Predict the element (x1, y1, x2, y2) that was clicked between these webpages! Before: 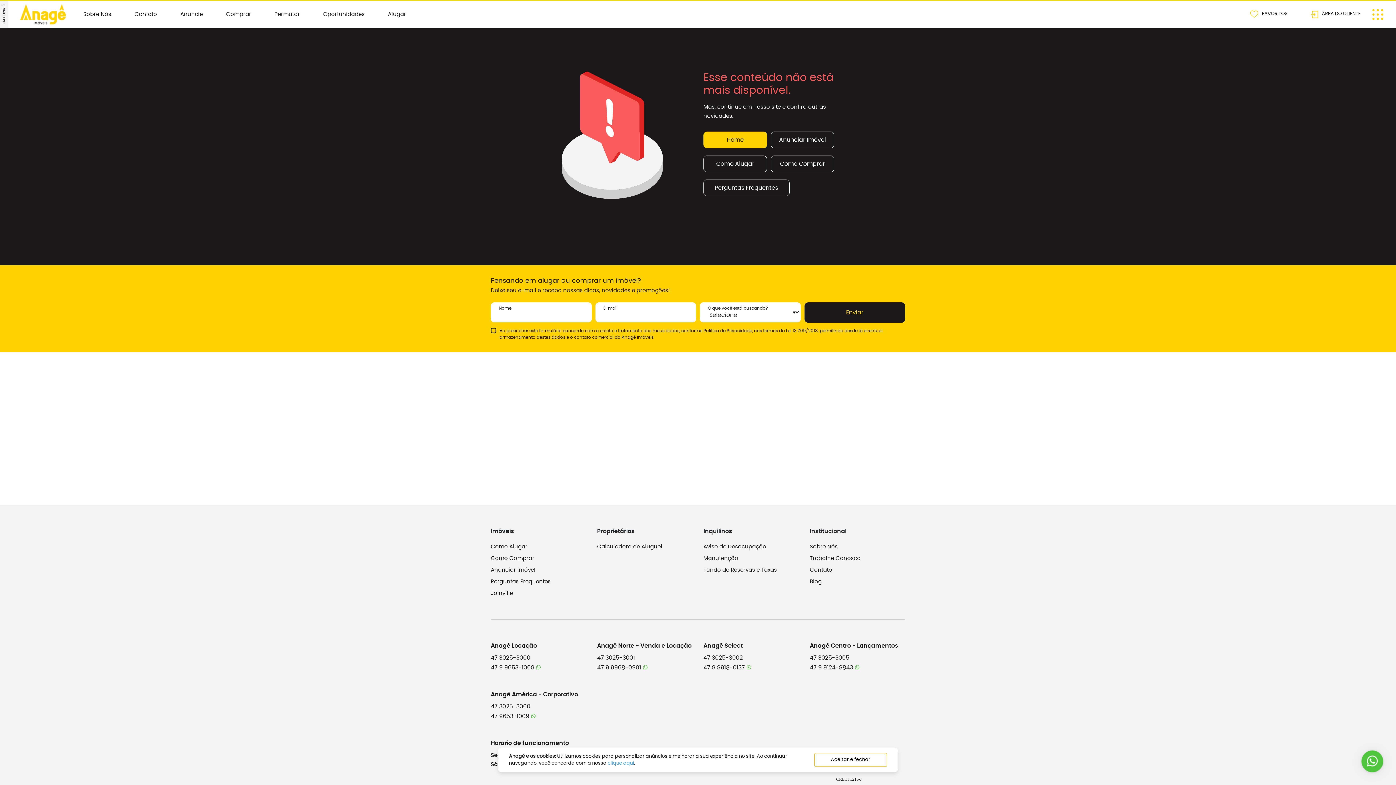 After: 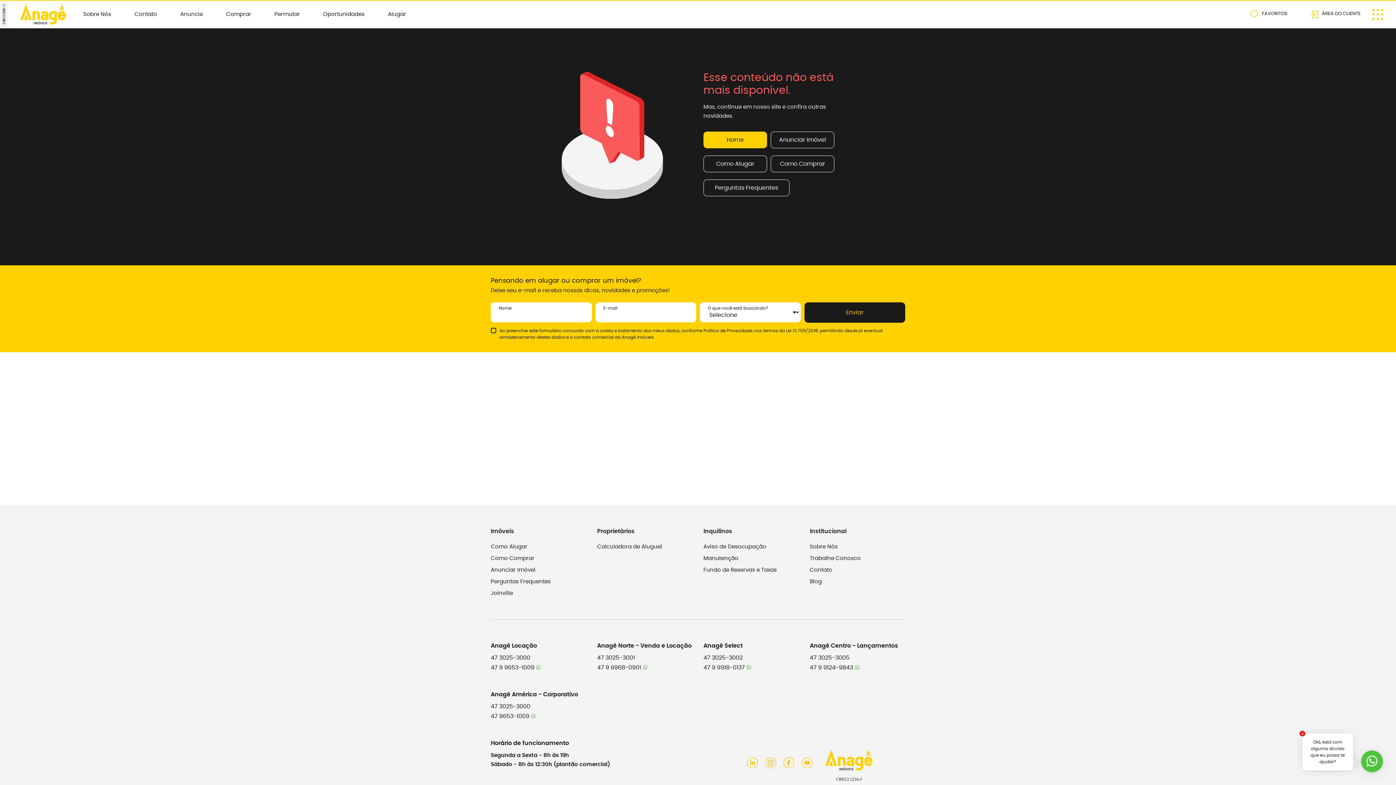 Action: bbox: (814, 753, 887, 767) label: Aceitar e fechar